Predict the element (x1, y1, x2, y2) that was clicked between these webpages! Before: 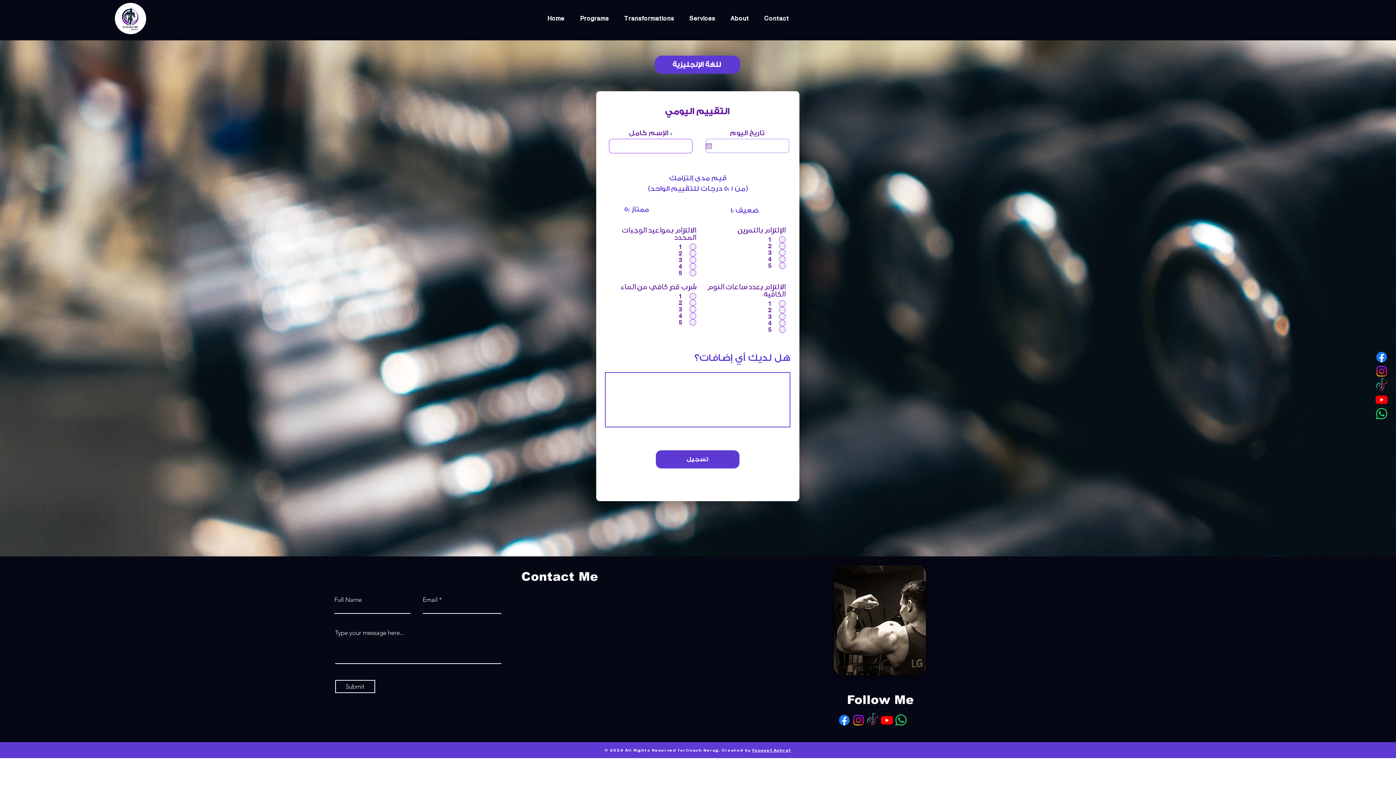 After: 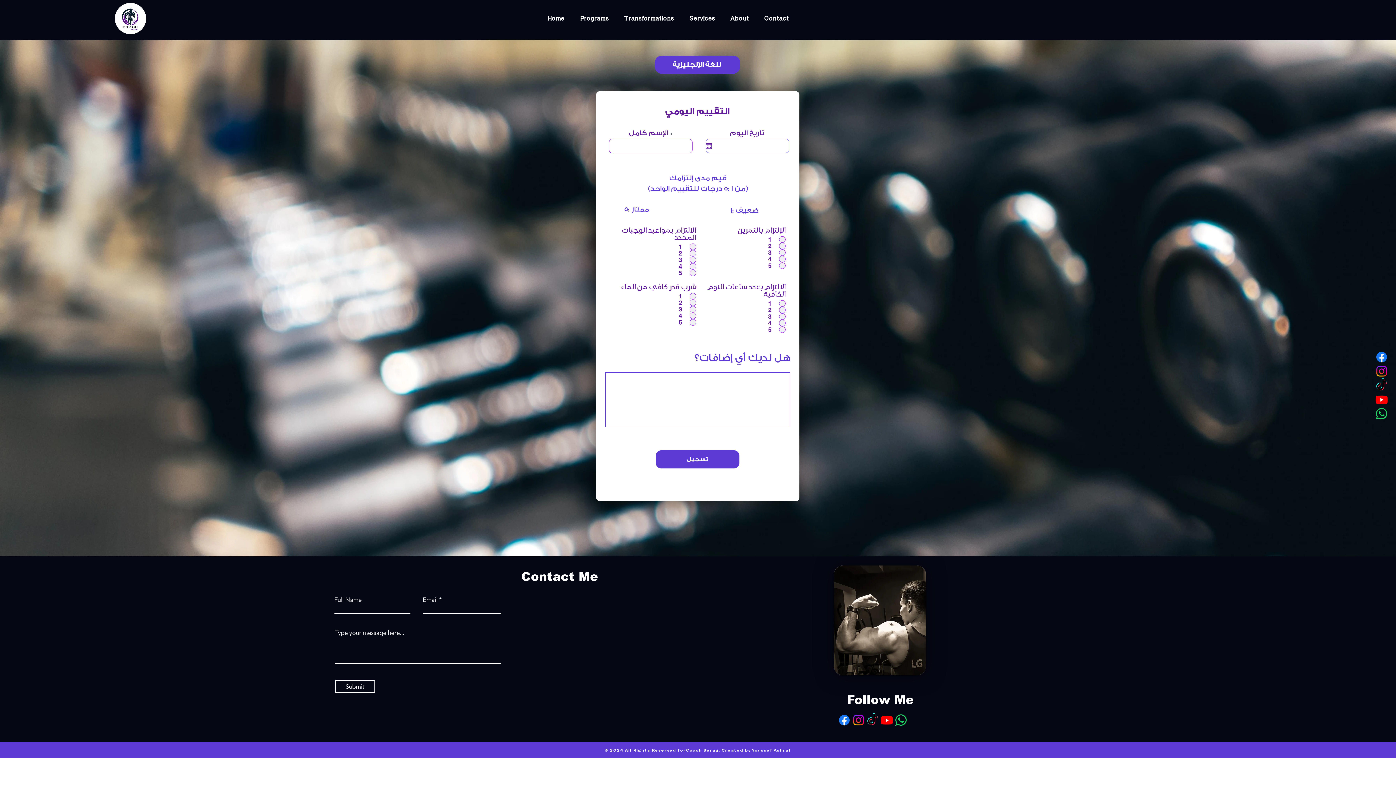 Action: label: Whatsapp bbox: (1374, 406, 1389, 420)